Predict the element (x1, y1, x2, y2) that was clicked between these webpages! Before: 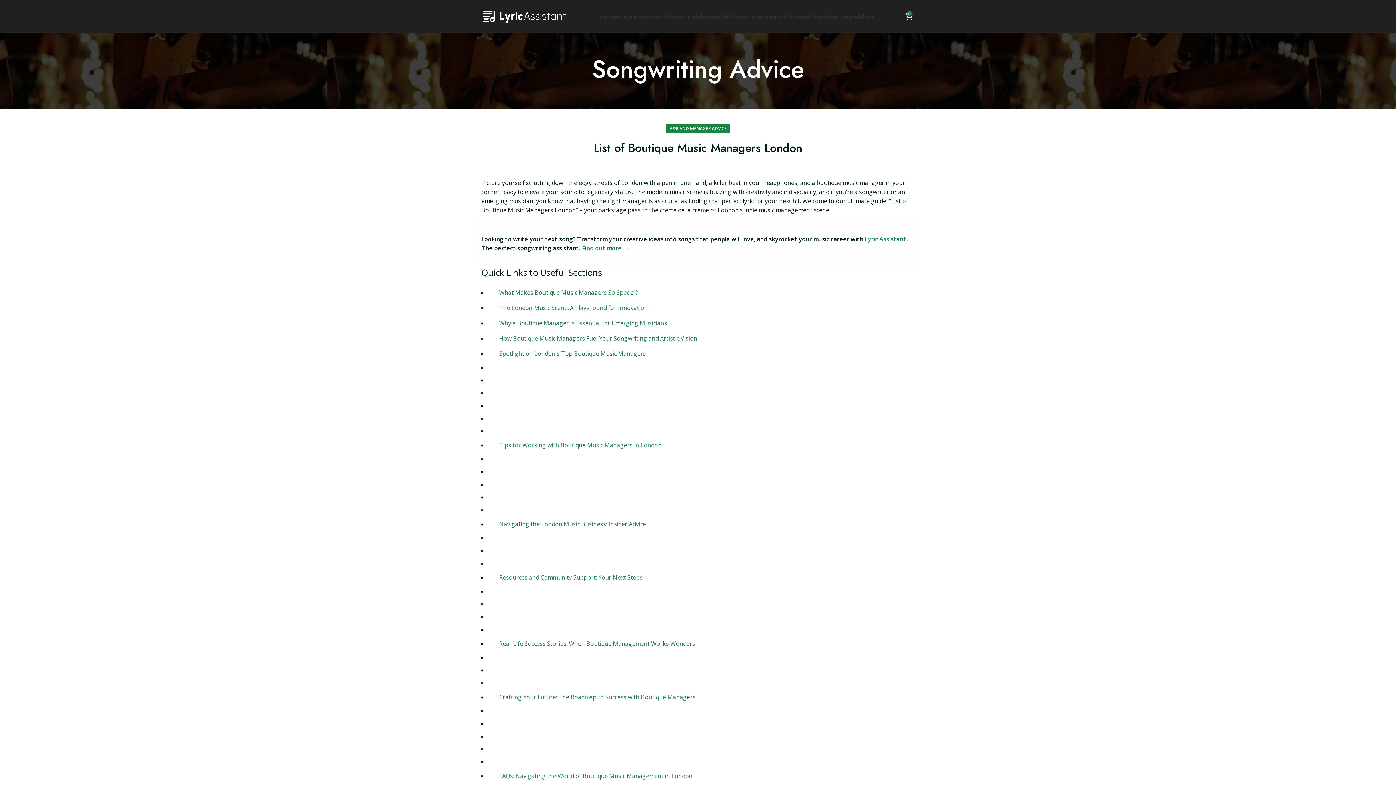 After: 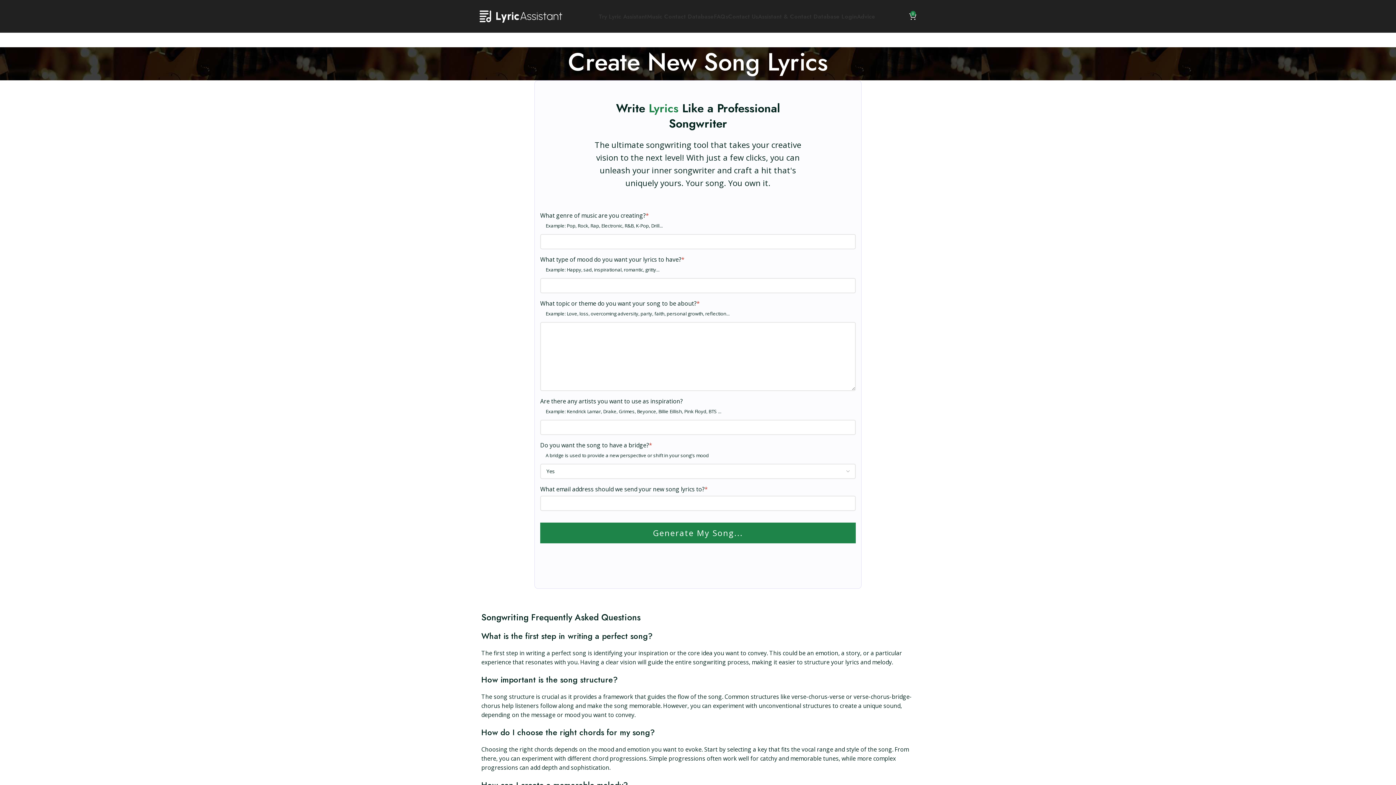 Action: label: Try Lyric Assistant bbox: (598, 9, 647, 23)